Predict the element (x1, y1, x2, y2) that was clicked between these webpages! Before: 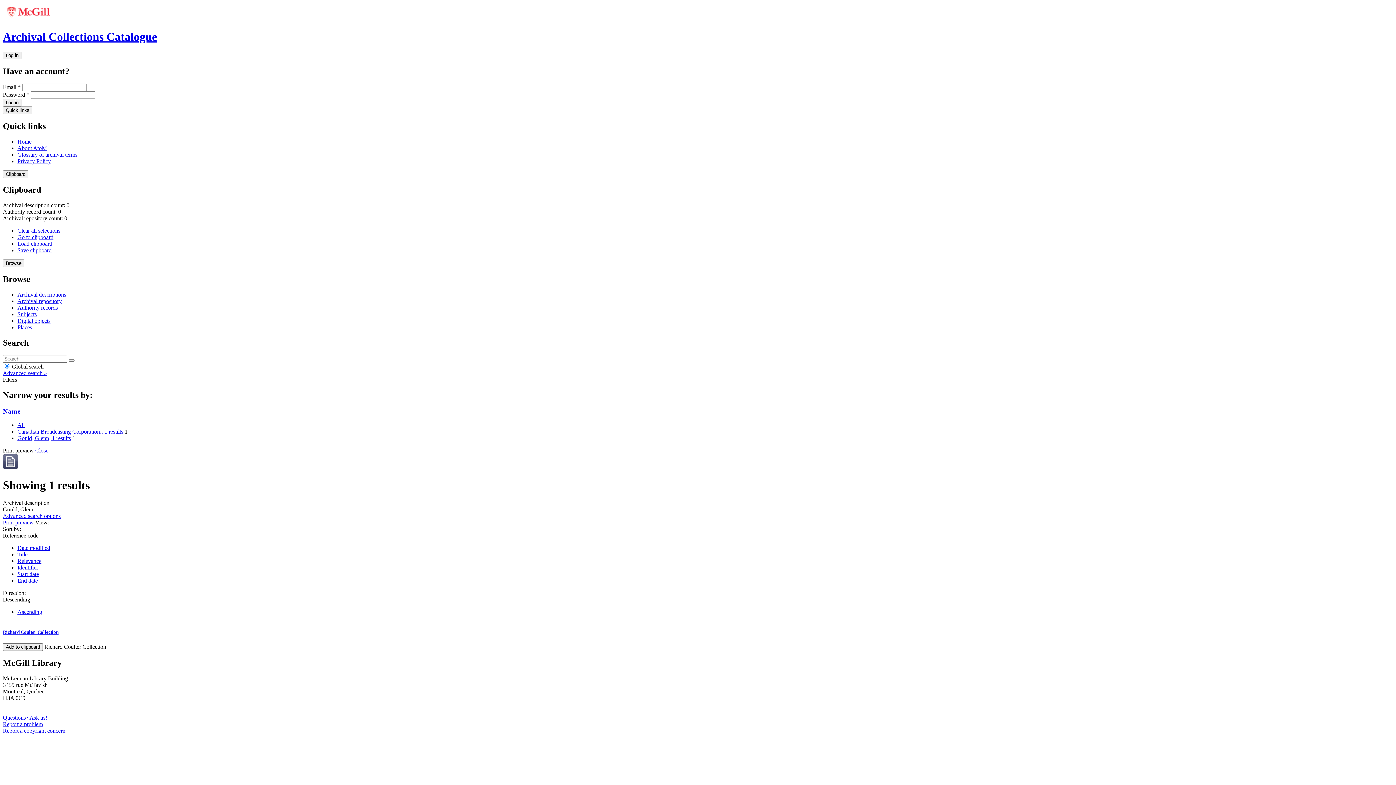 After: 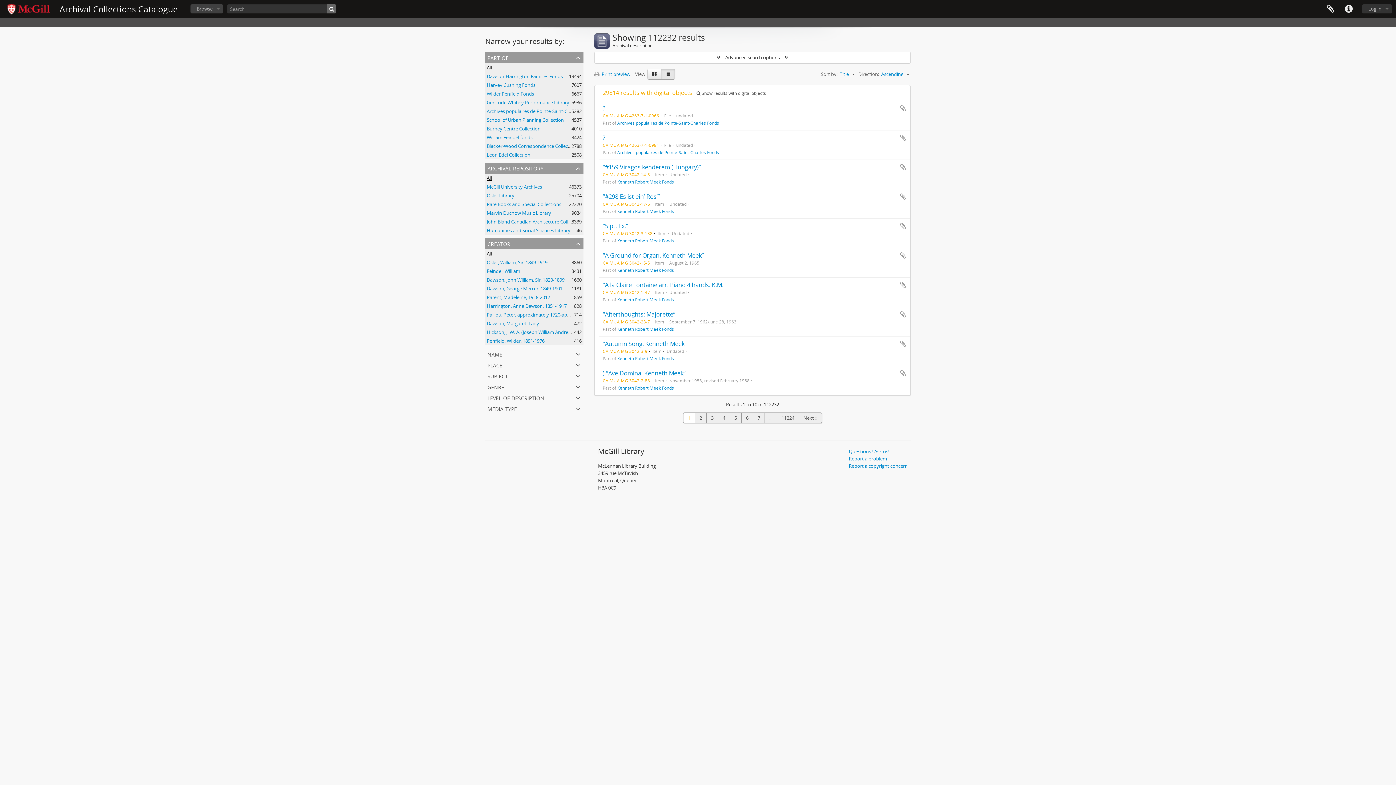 Action: bbox: (2, 370, 46, 376) label: Advanced search »